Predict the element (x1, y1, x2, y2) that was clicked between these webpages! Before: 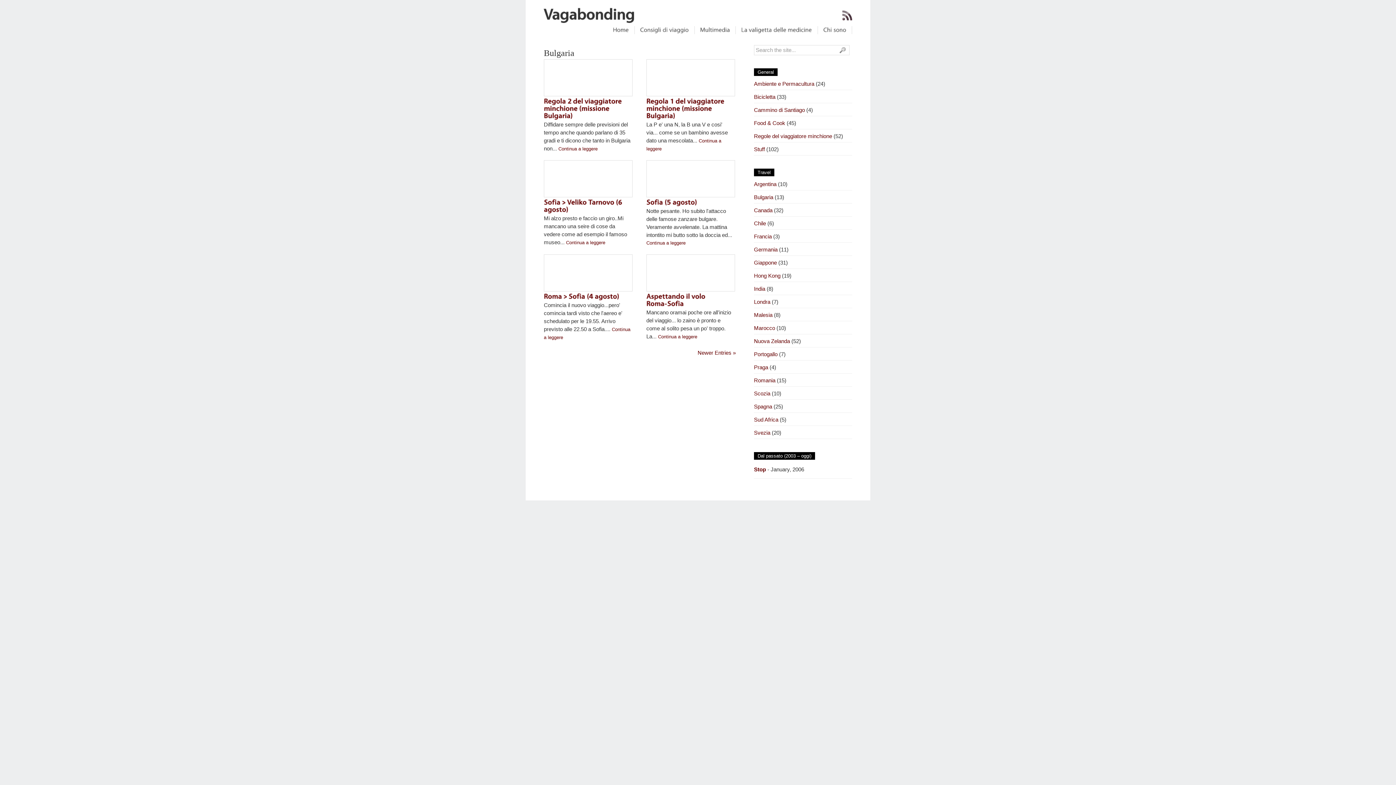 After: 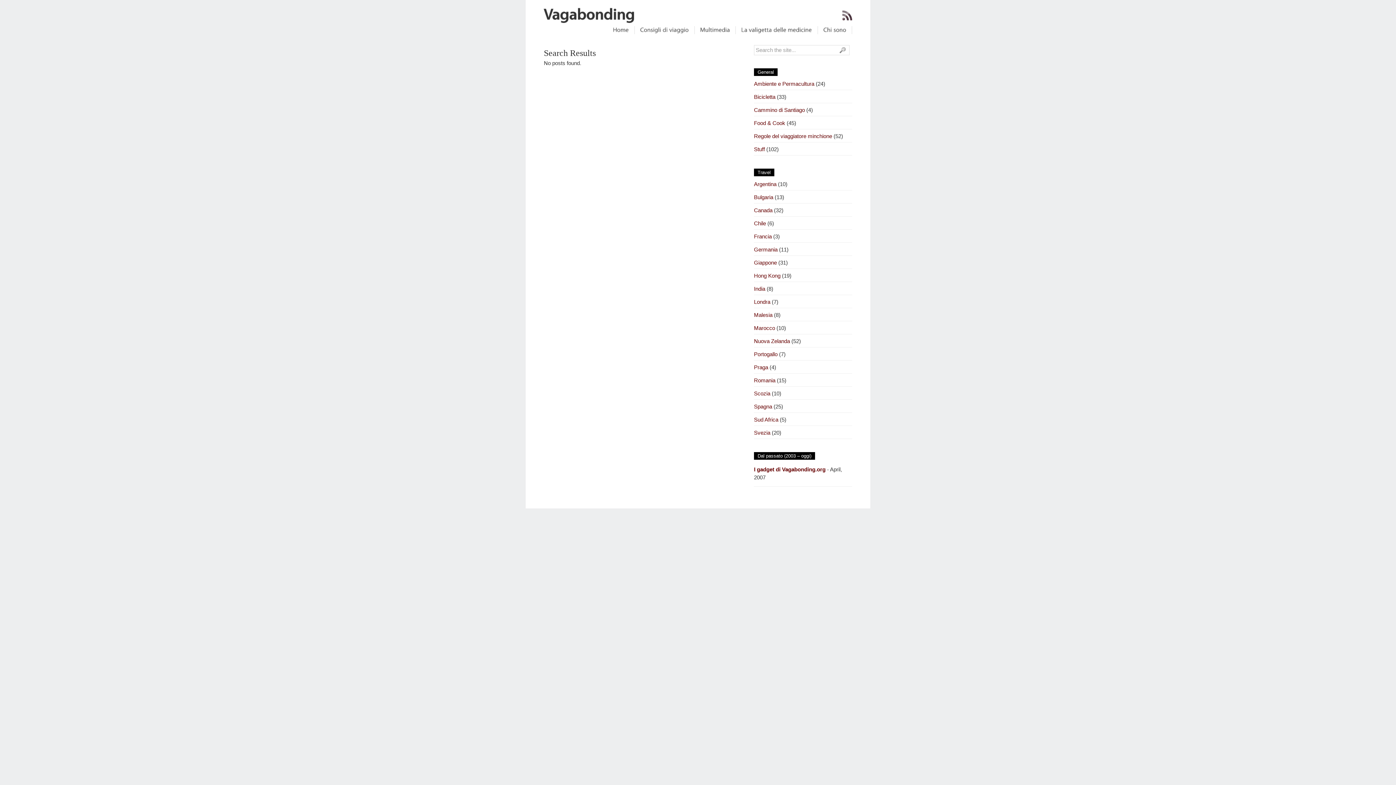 Action: bbox: (840, 47, 845, 53)